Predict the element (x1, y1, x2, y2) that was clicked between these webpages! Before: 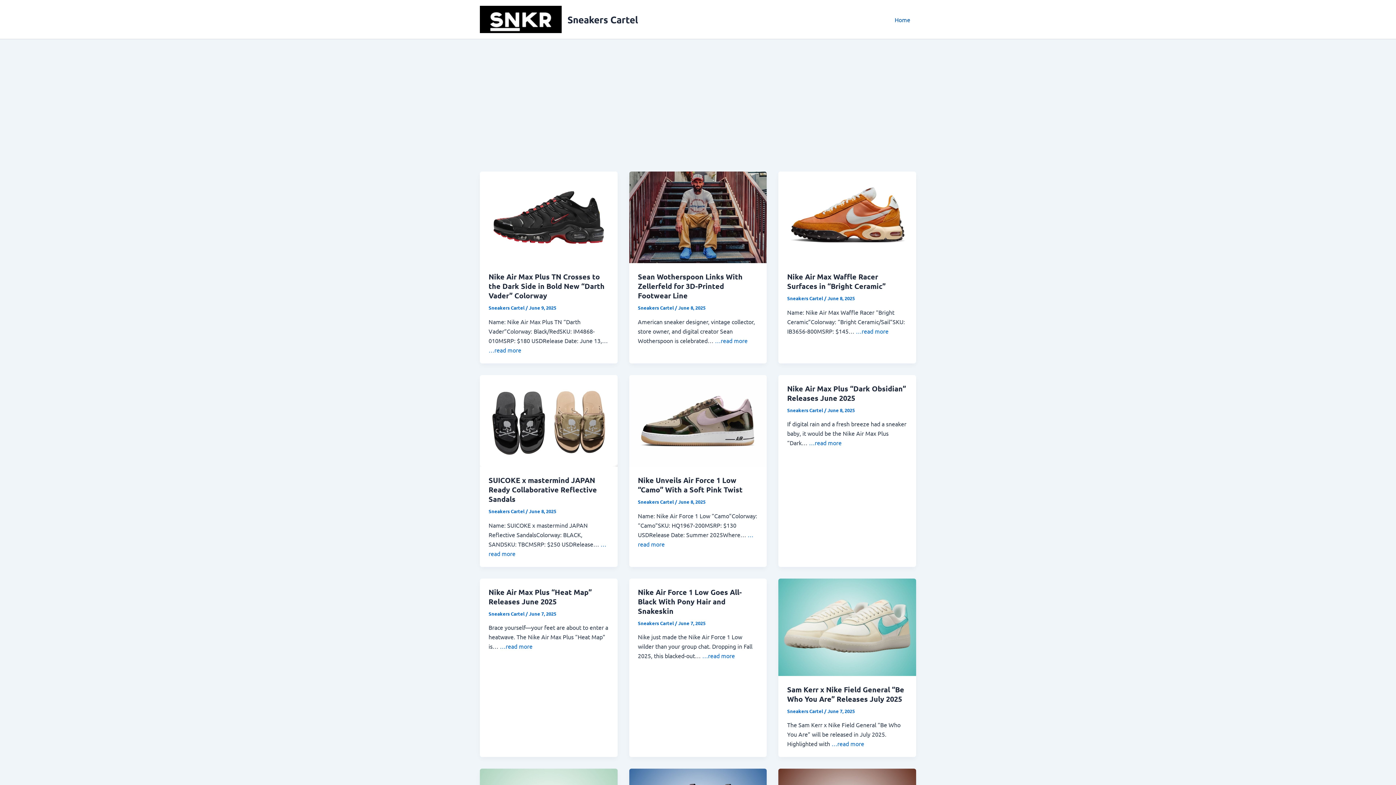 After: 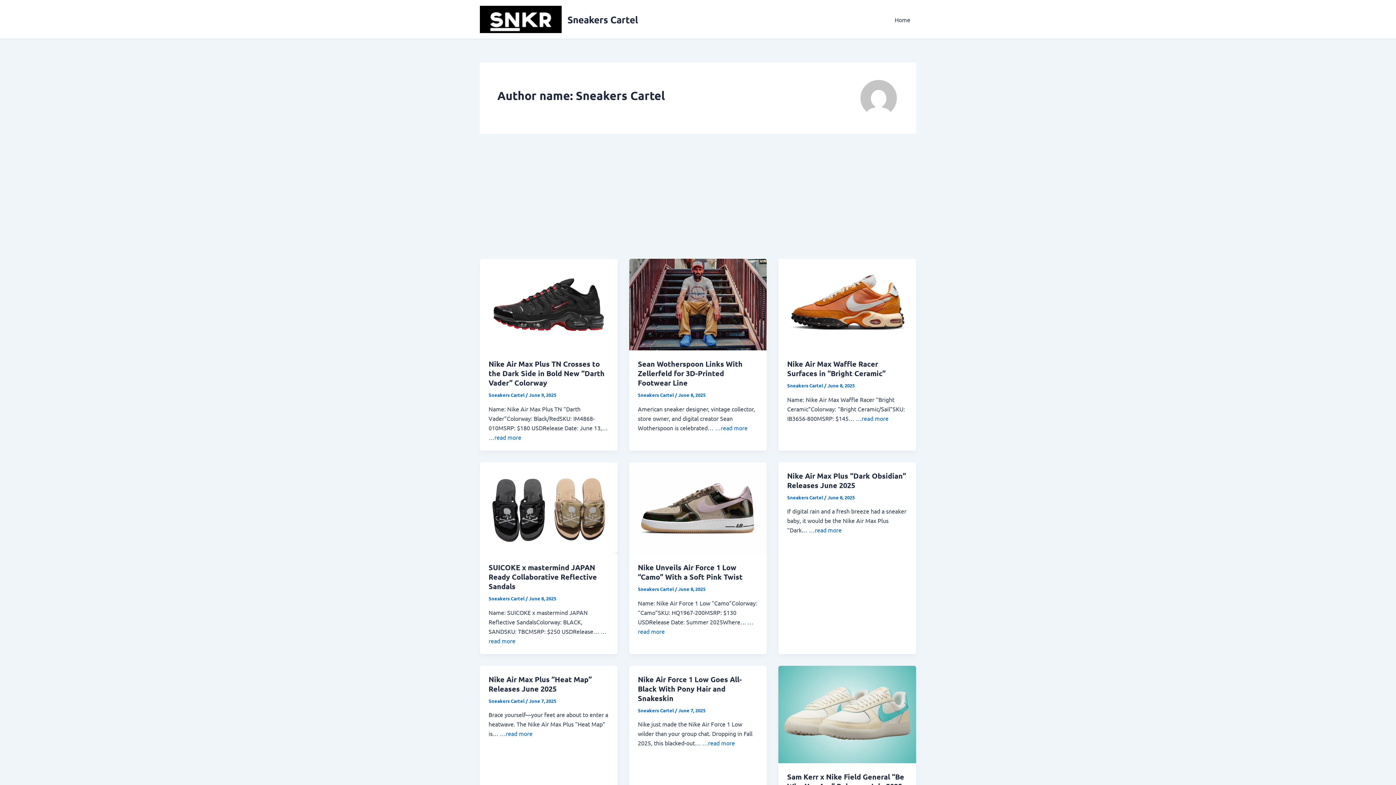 Action: label: Sneakers Cartel  bbox: (787, 295, 824, 301)